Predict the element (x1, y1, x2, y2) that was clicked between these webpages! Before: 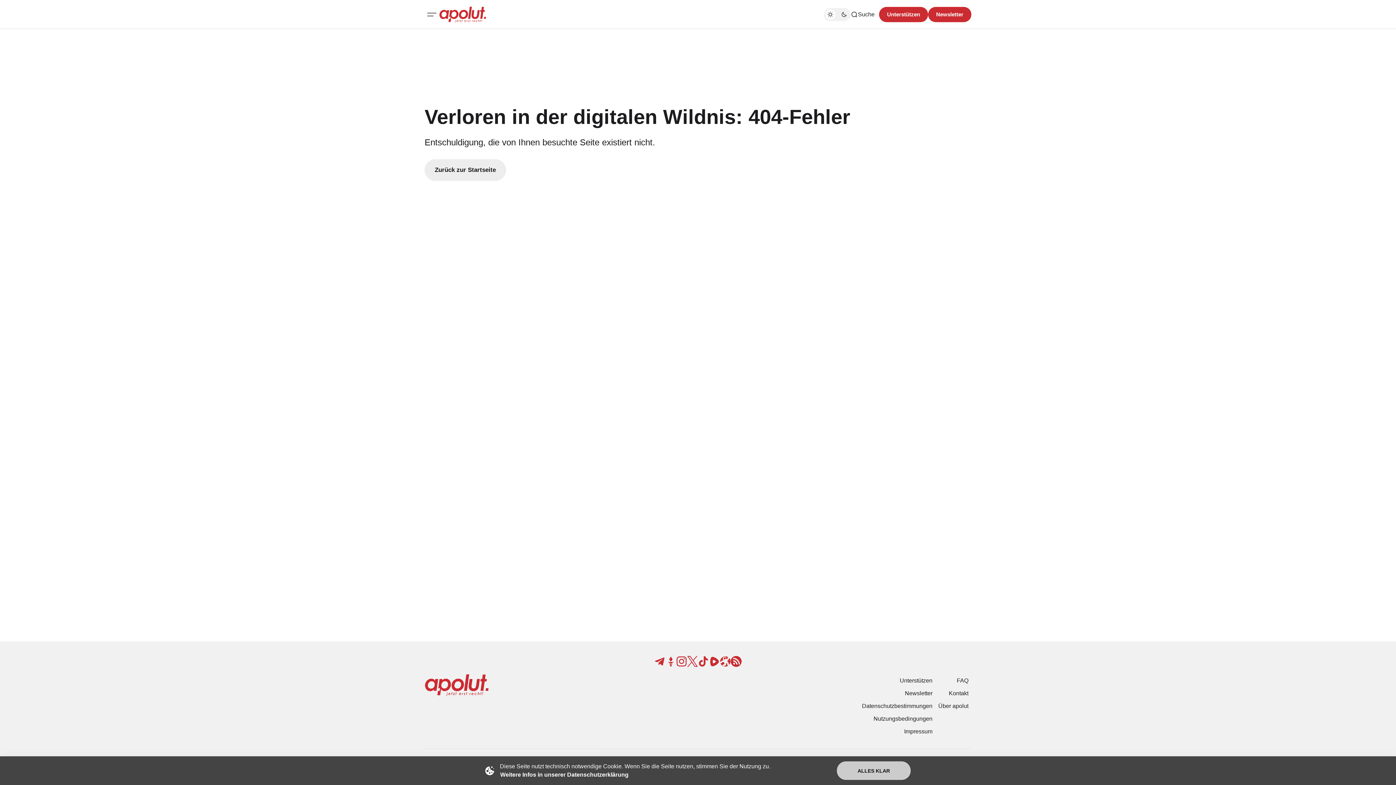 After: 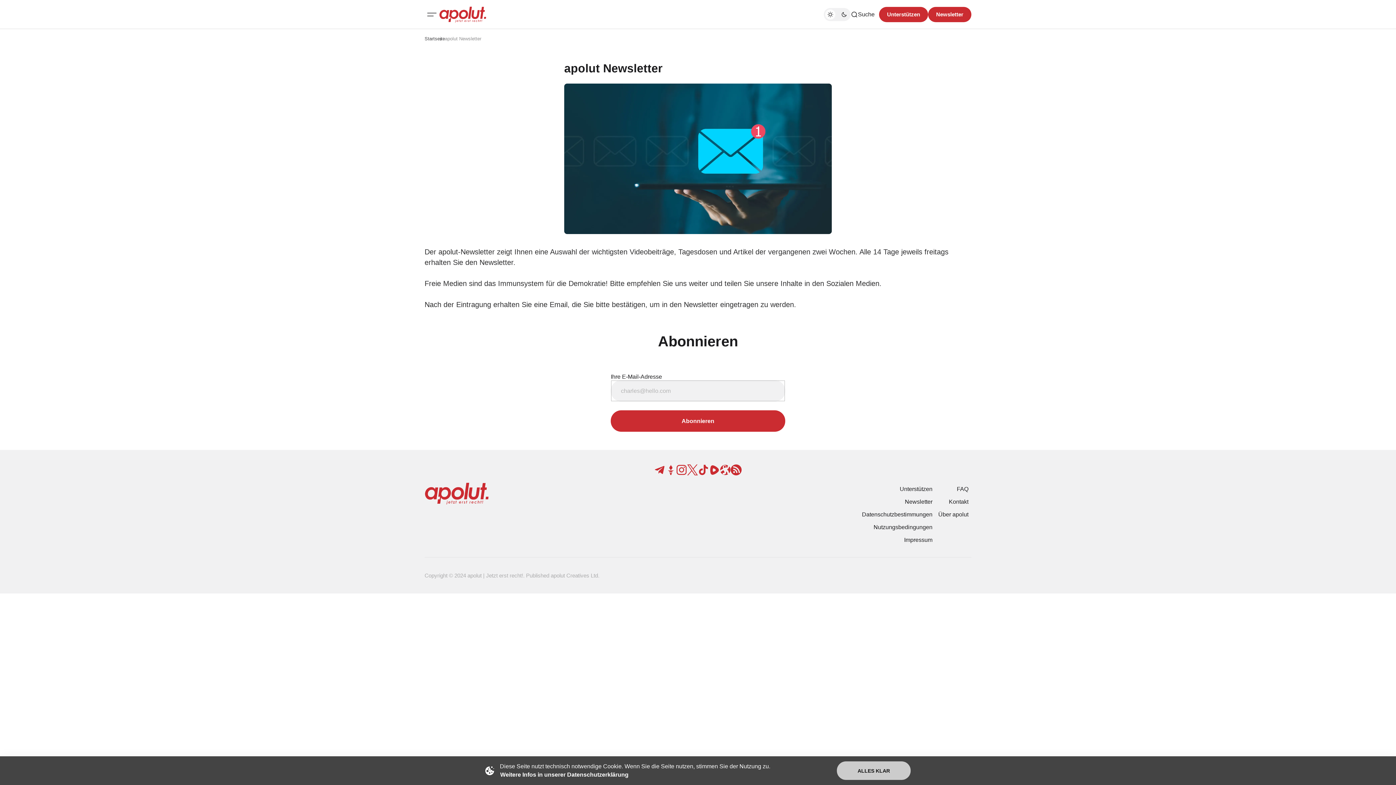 Action: bbox: (928, 6, 971, 22) label: Registrieren-Button